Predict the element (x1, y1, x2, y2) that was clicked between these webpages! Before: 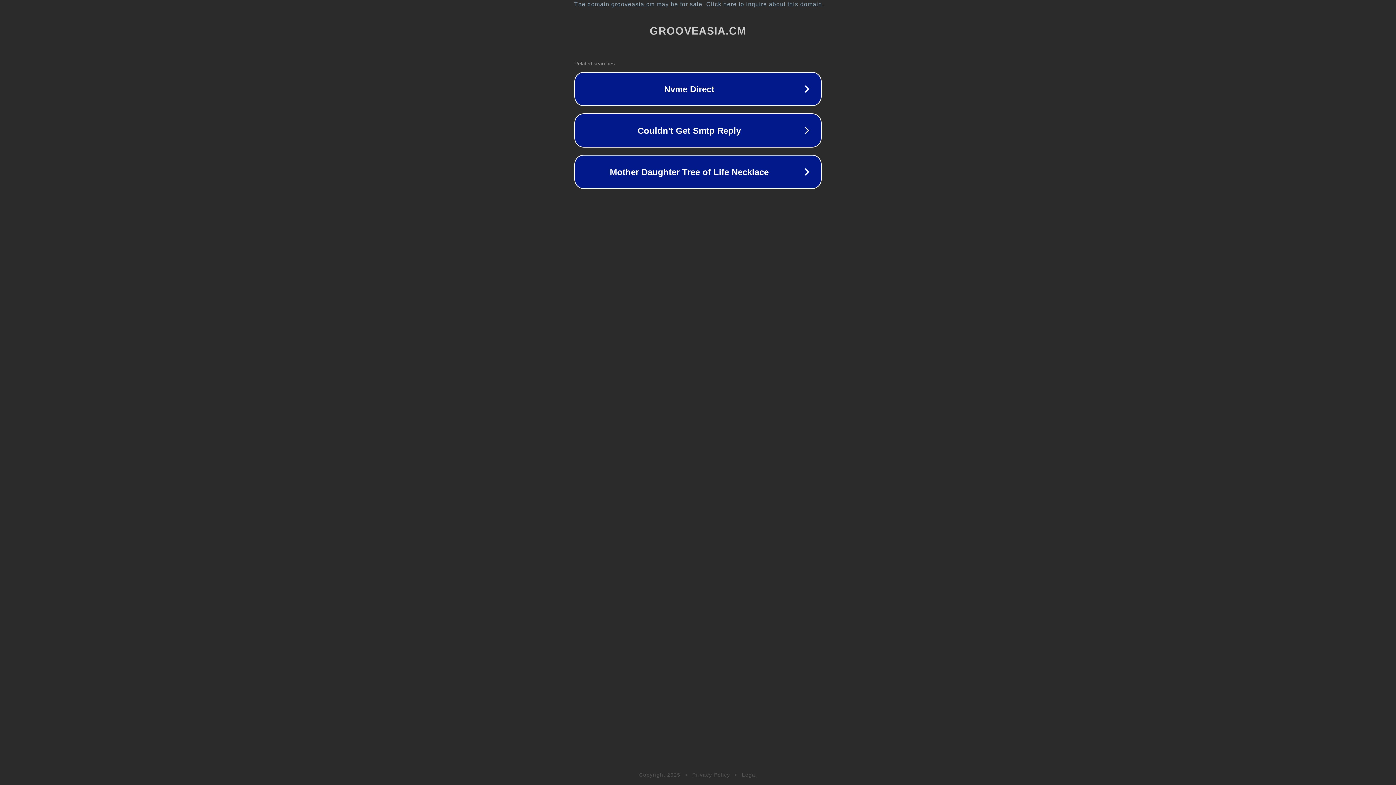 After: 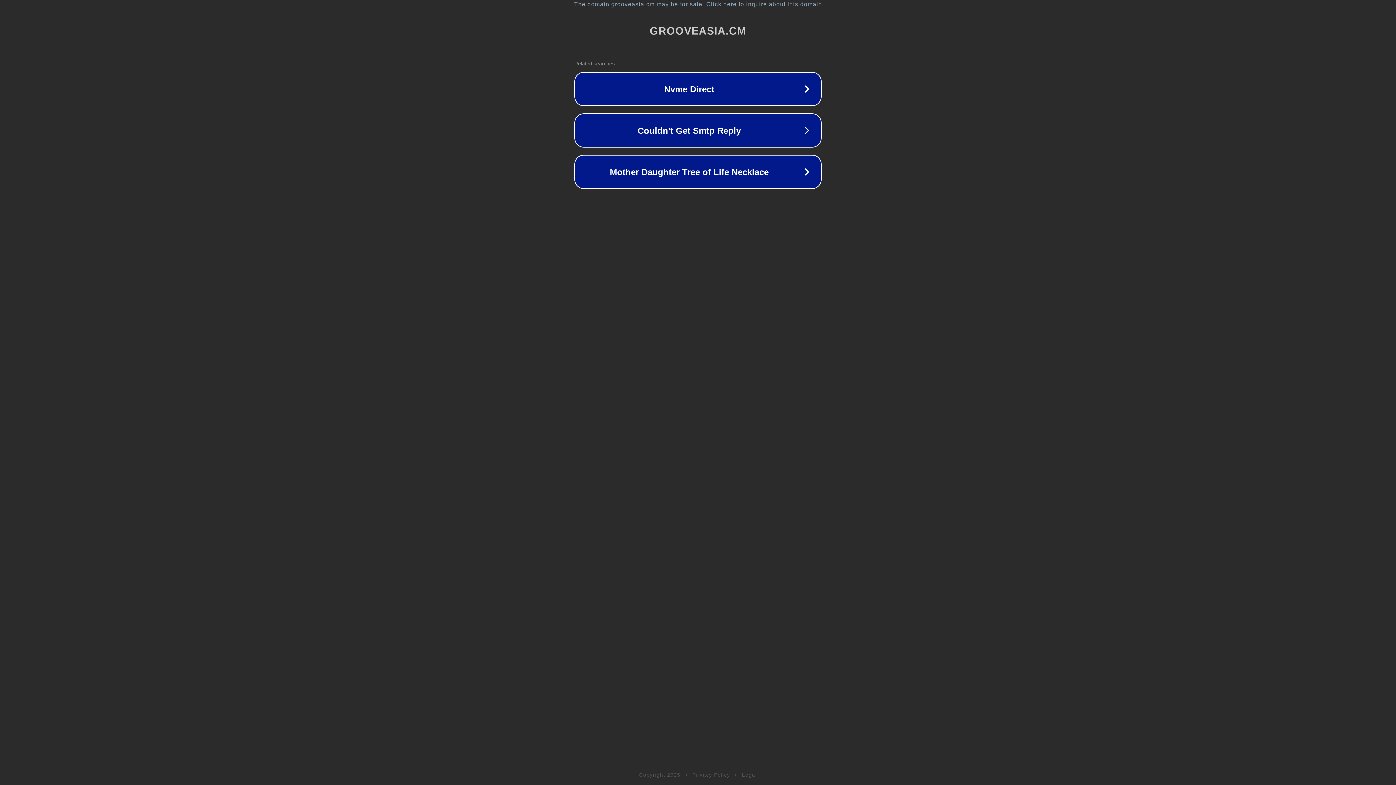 Action: bbox: (692, 772, 730, 778) label: Privacy Policy